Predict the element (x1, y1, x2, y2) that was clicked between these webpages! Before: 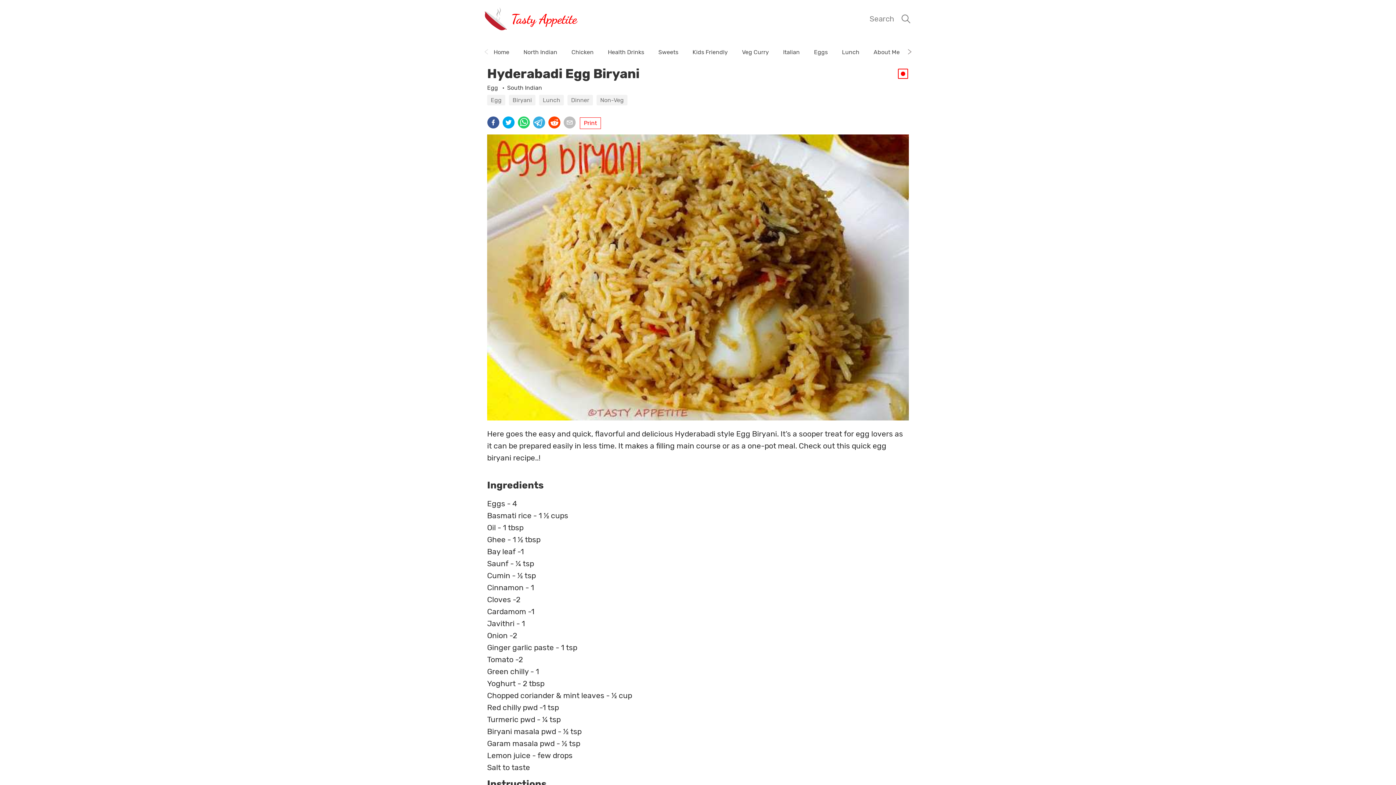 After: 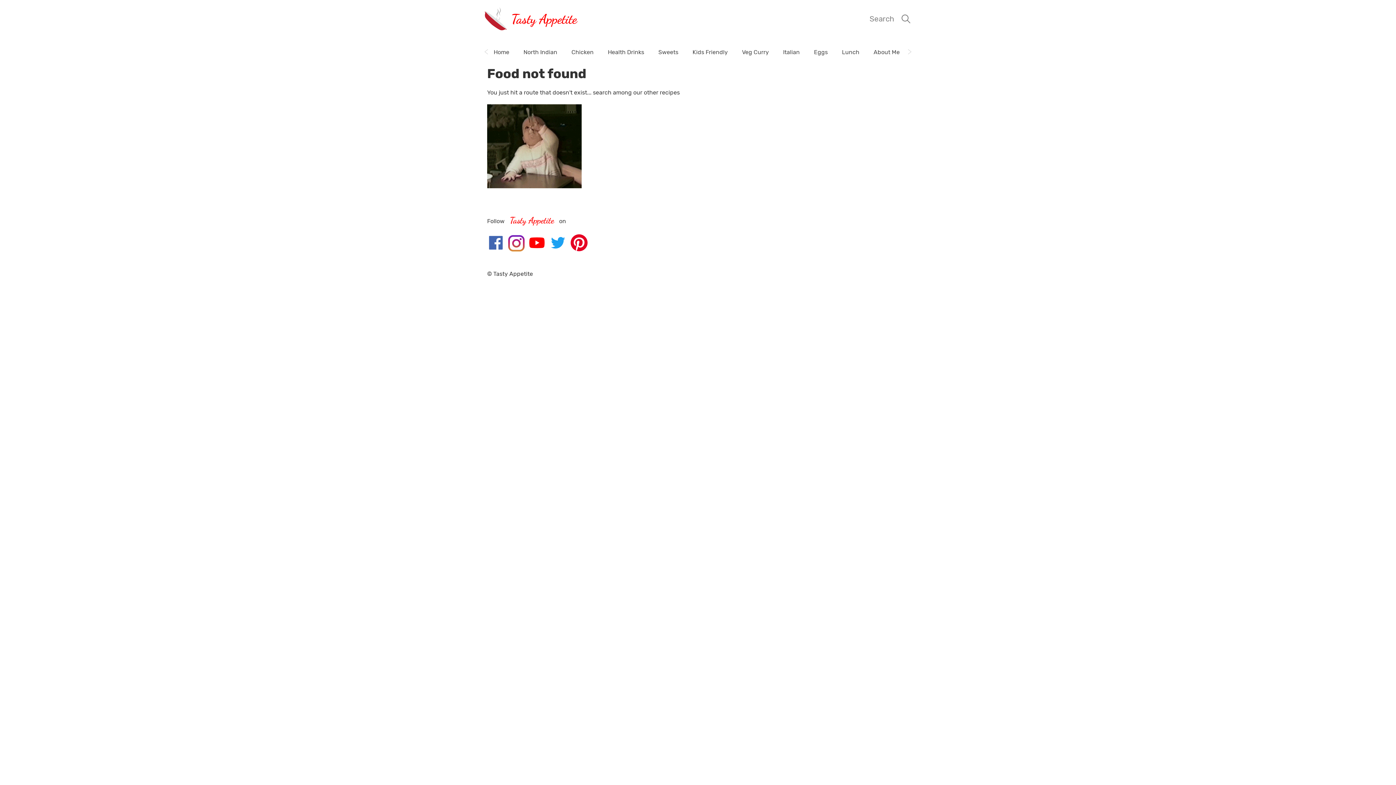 Action: label: Egg  bbox: (487, 84, 499, 91)